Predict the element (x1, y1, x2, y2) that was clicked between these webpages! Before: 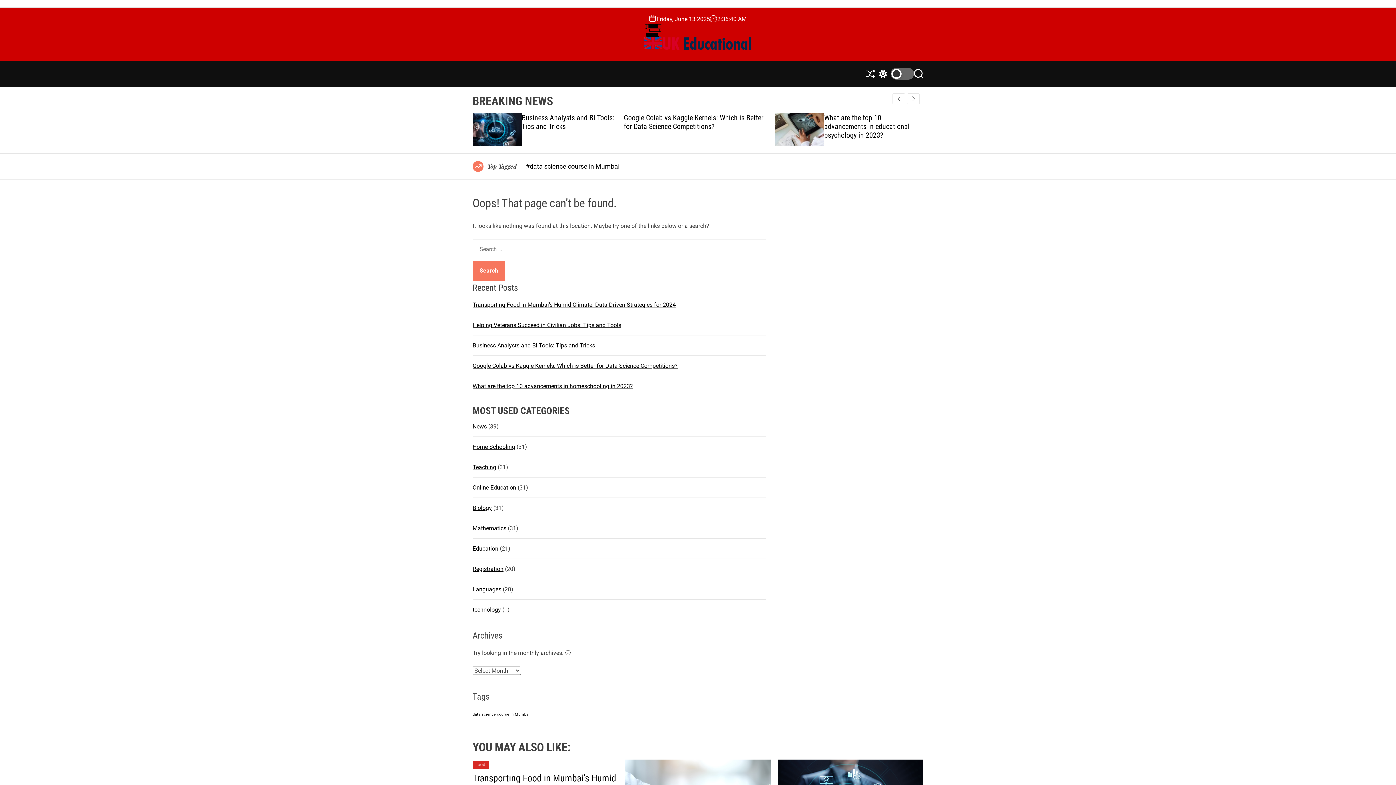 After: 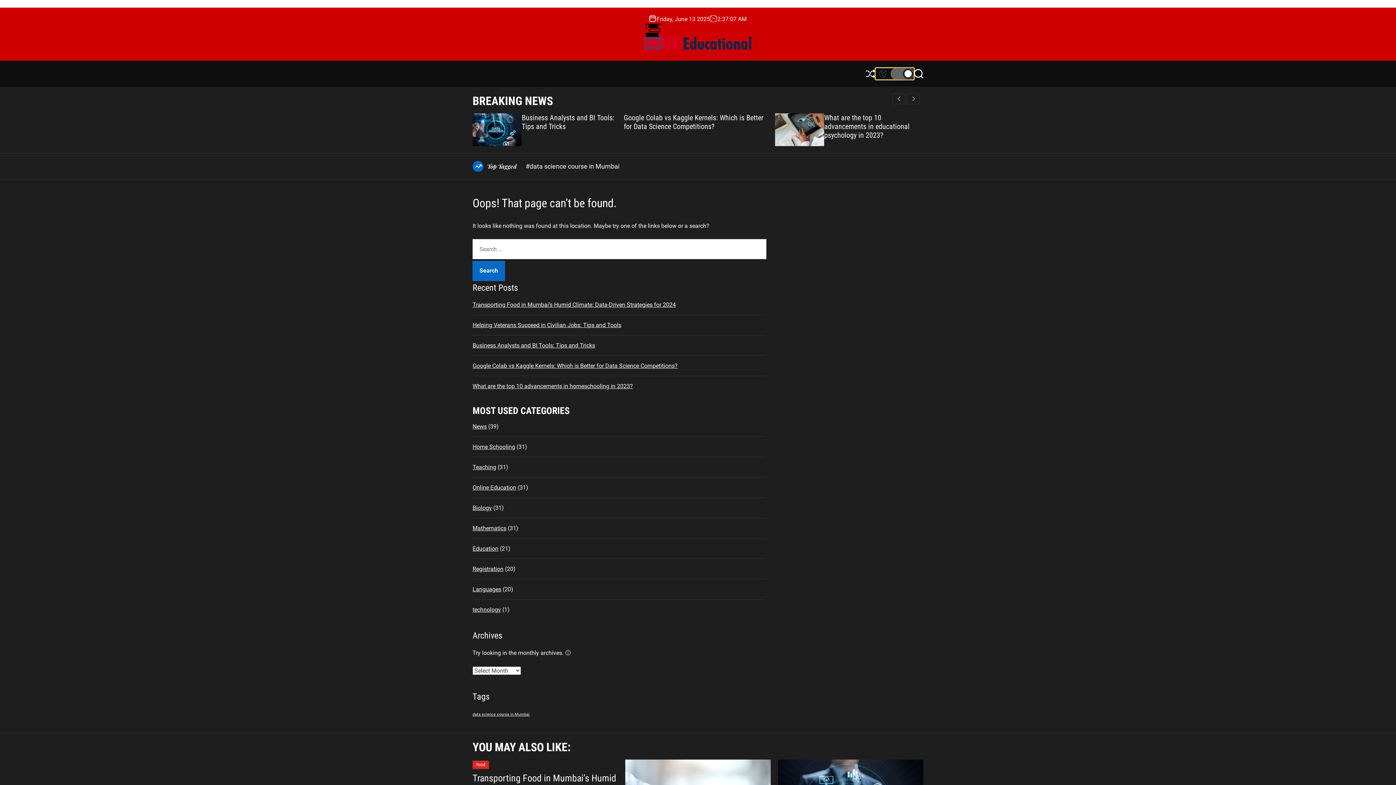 Action: bbox: (875, 67, 914, 79) label: light